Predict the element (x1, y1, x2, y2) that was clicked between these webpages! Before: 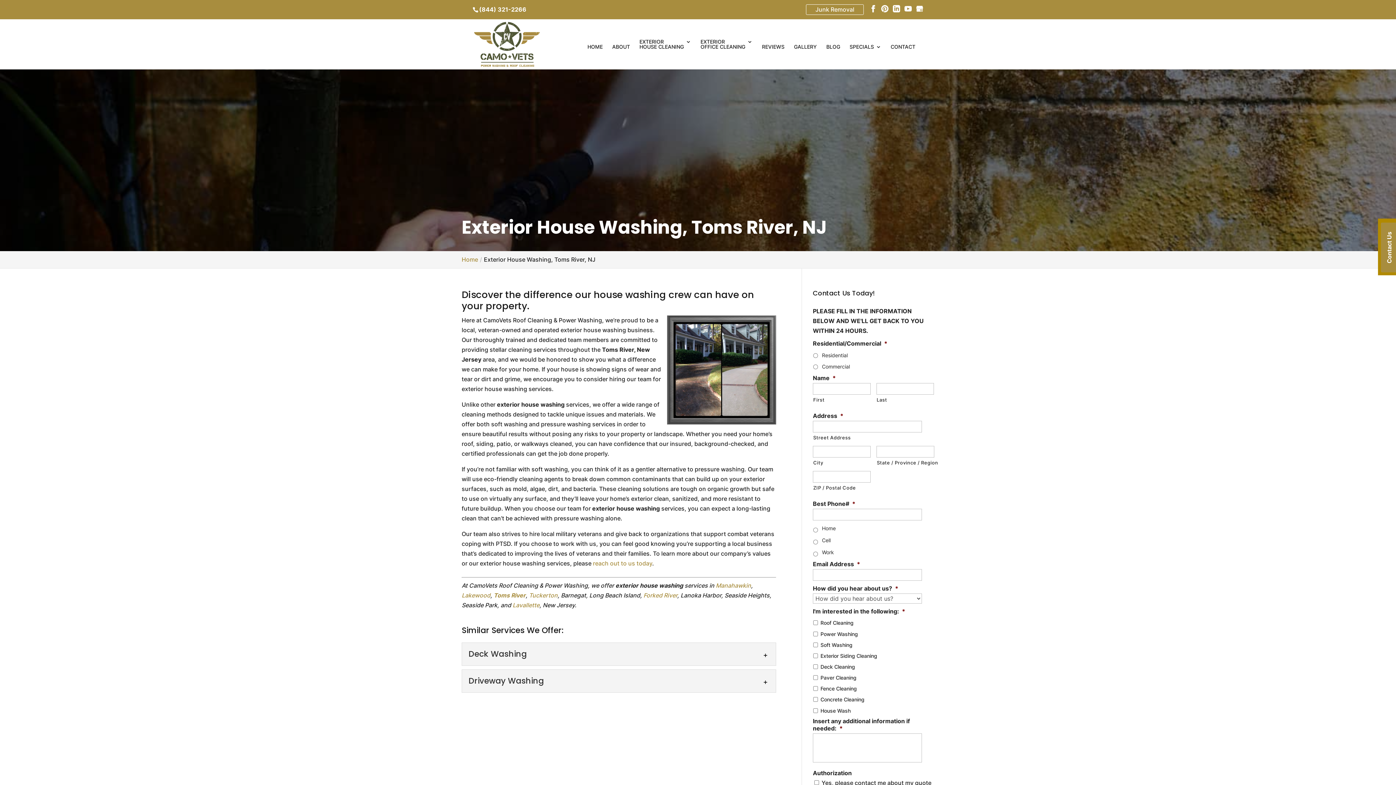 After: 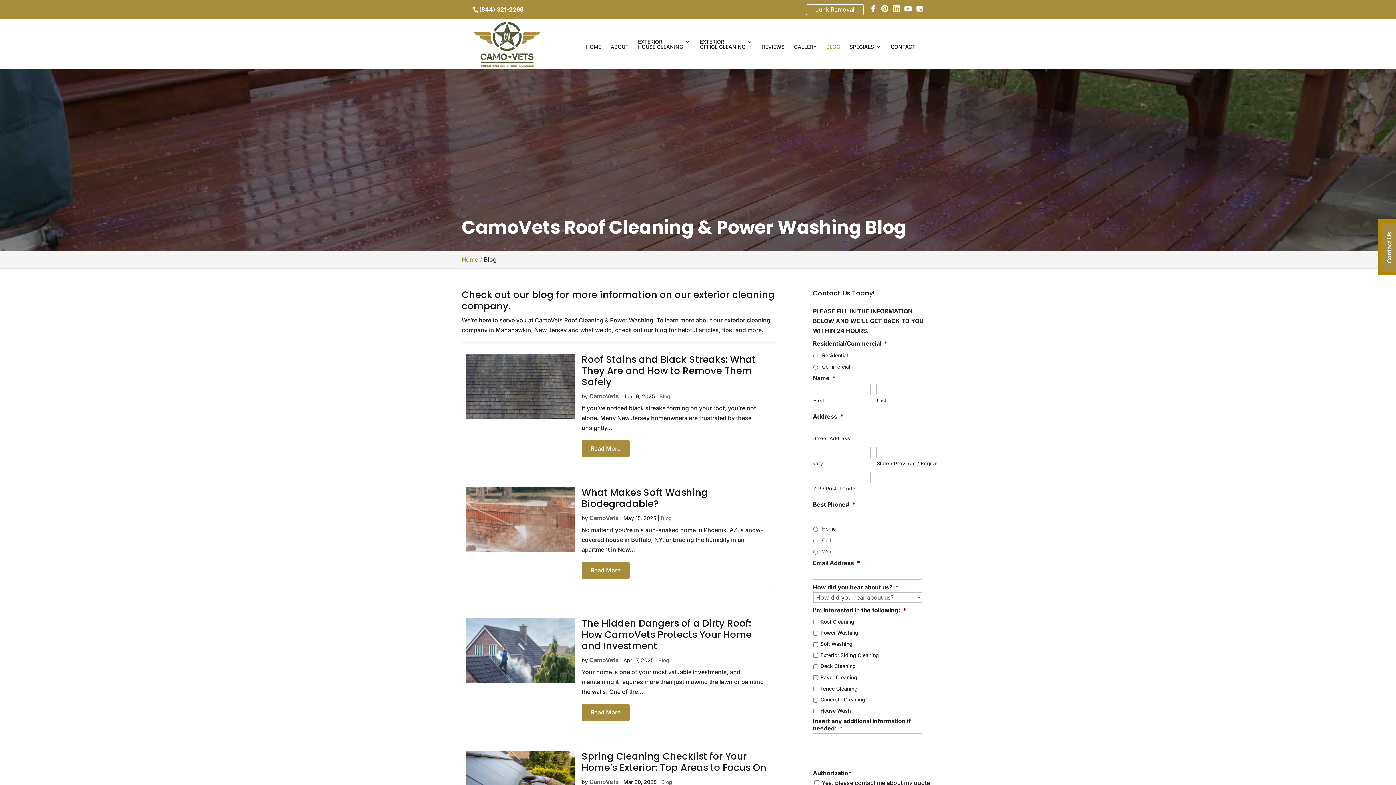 Action: bbox: (826, 44, 840, 69) label: BLOG